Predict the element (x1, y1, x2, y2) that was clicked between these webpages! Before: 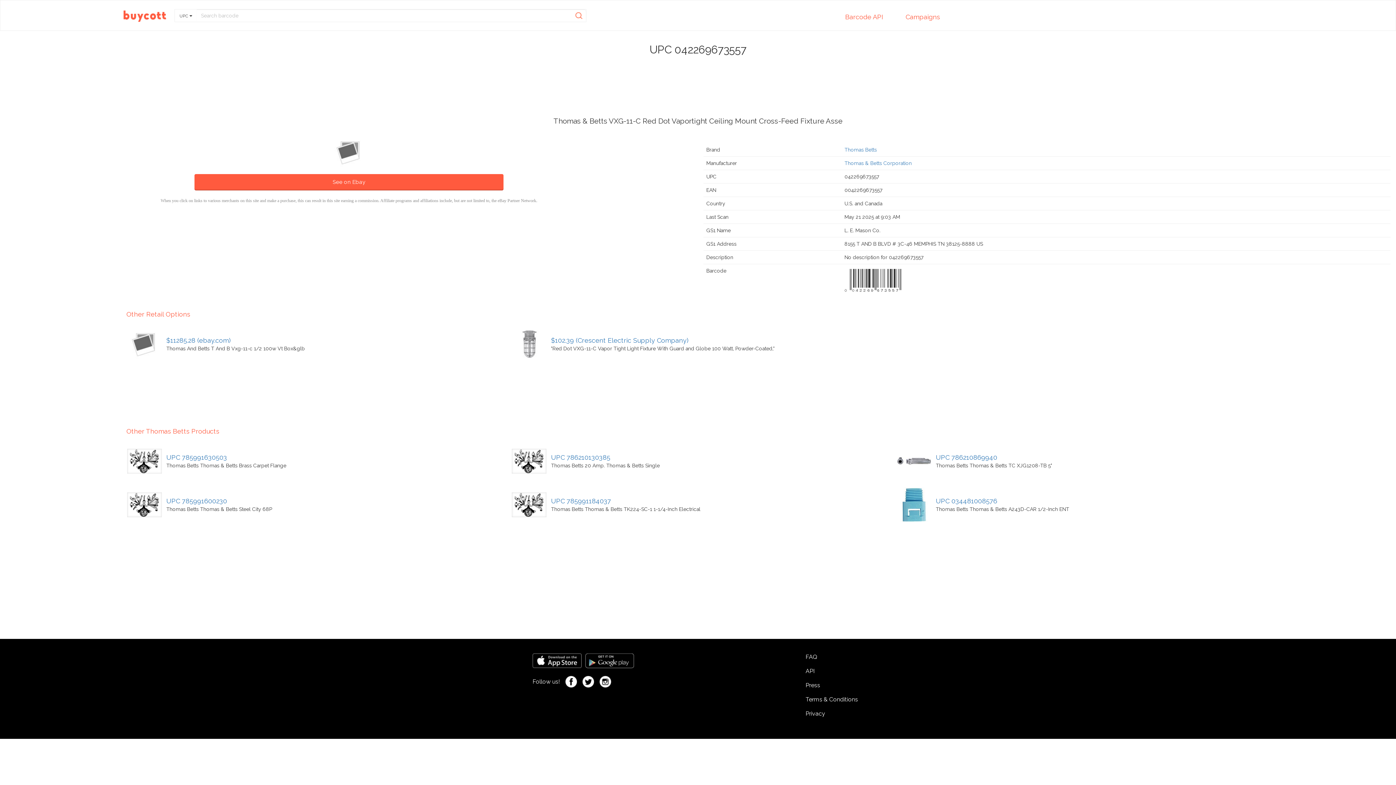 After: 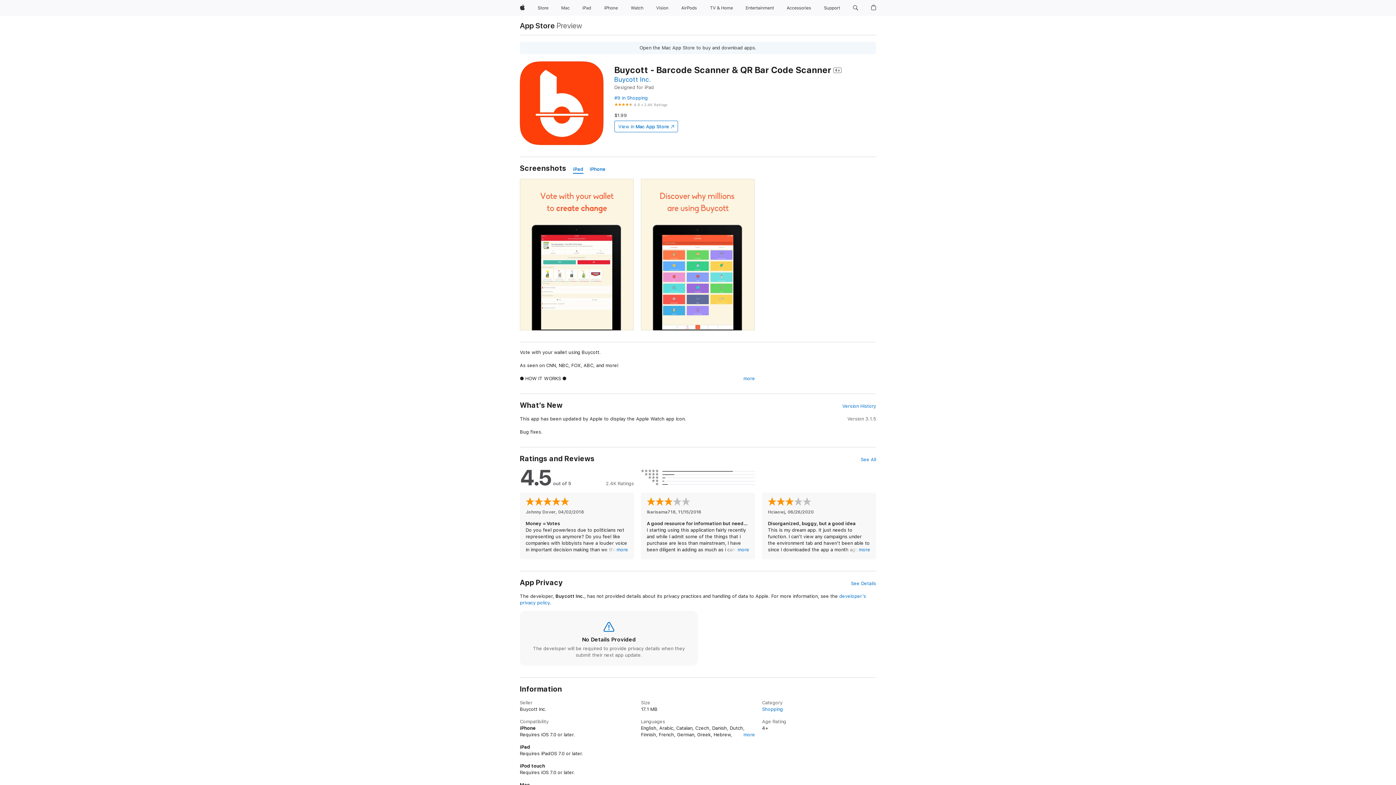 Action: bbox: (532, 657, 581, 663)